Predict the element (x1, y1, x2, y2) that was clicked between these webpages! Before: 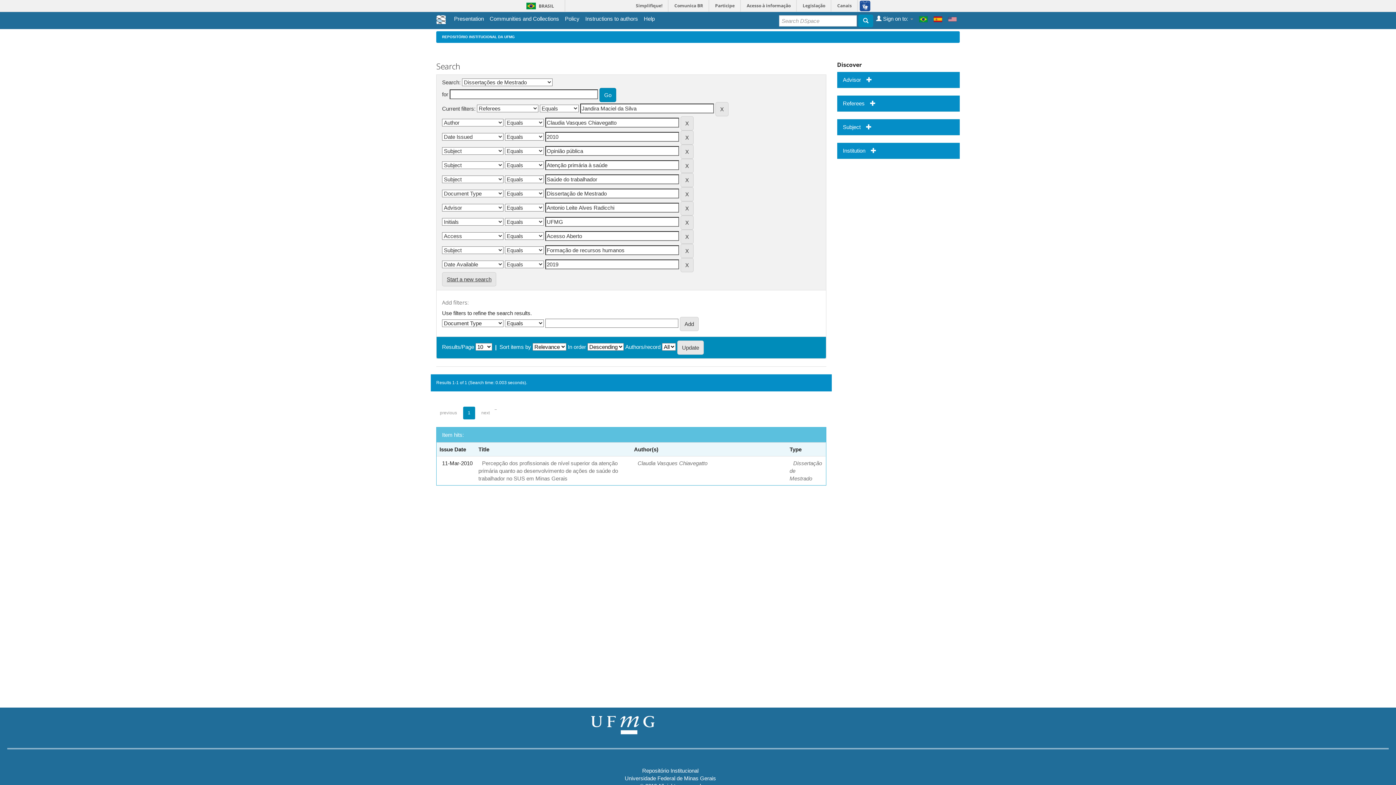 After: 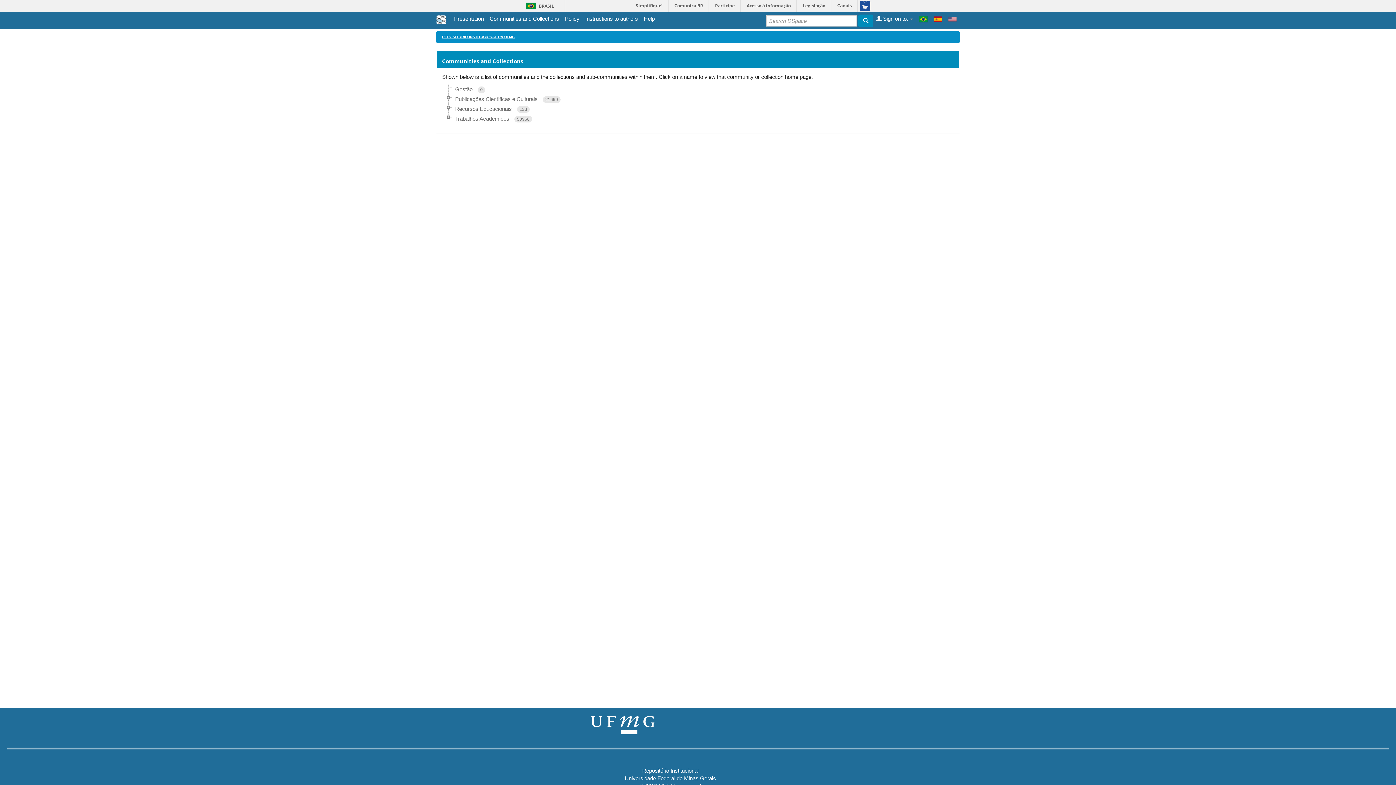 Action: label: Communities and Collections bbox: (489, 14, 559, 22)